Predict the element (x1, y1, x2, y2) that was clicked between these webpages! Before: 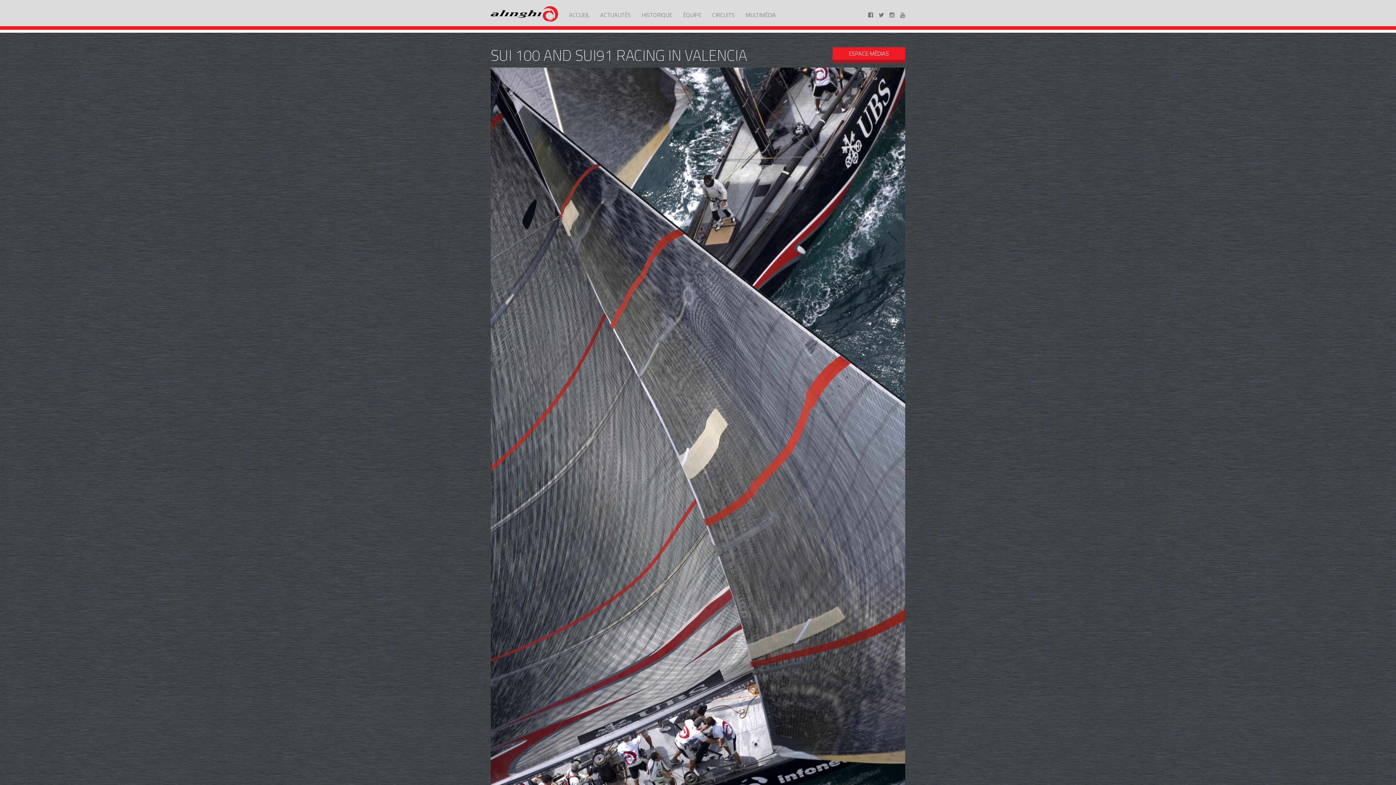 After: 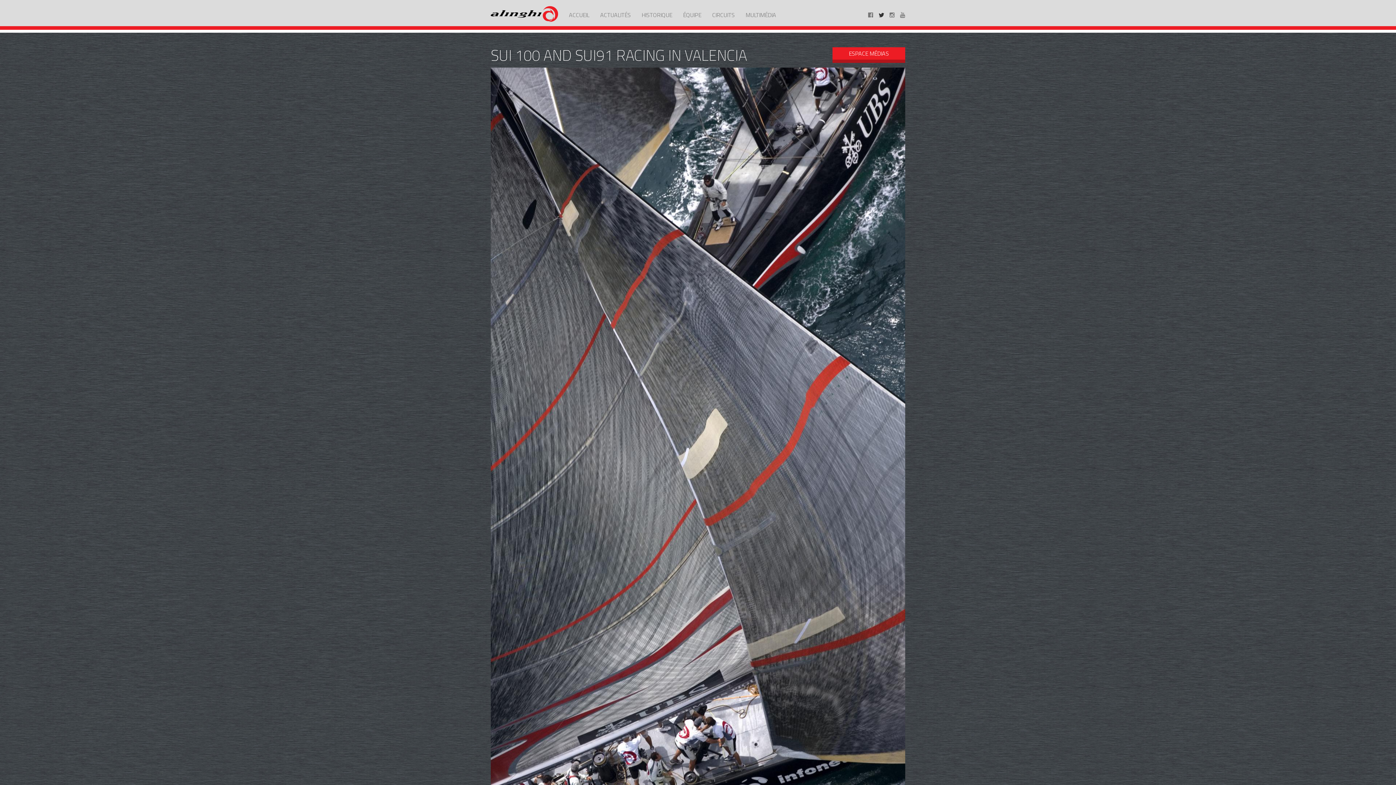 Action: bbox: (873, 5, 884, 24)